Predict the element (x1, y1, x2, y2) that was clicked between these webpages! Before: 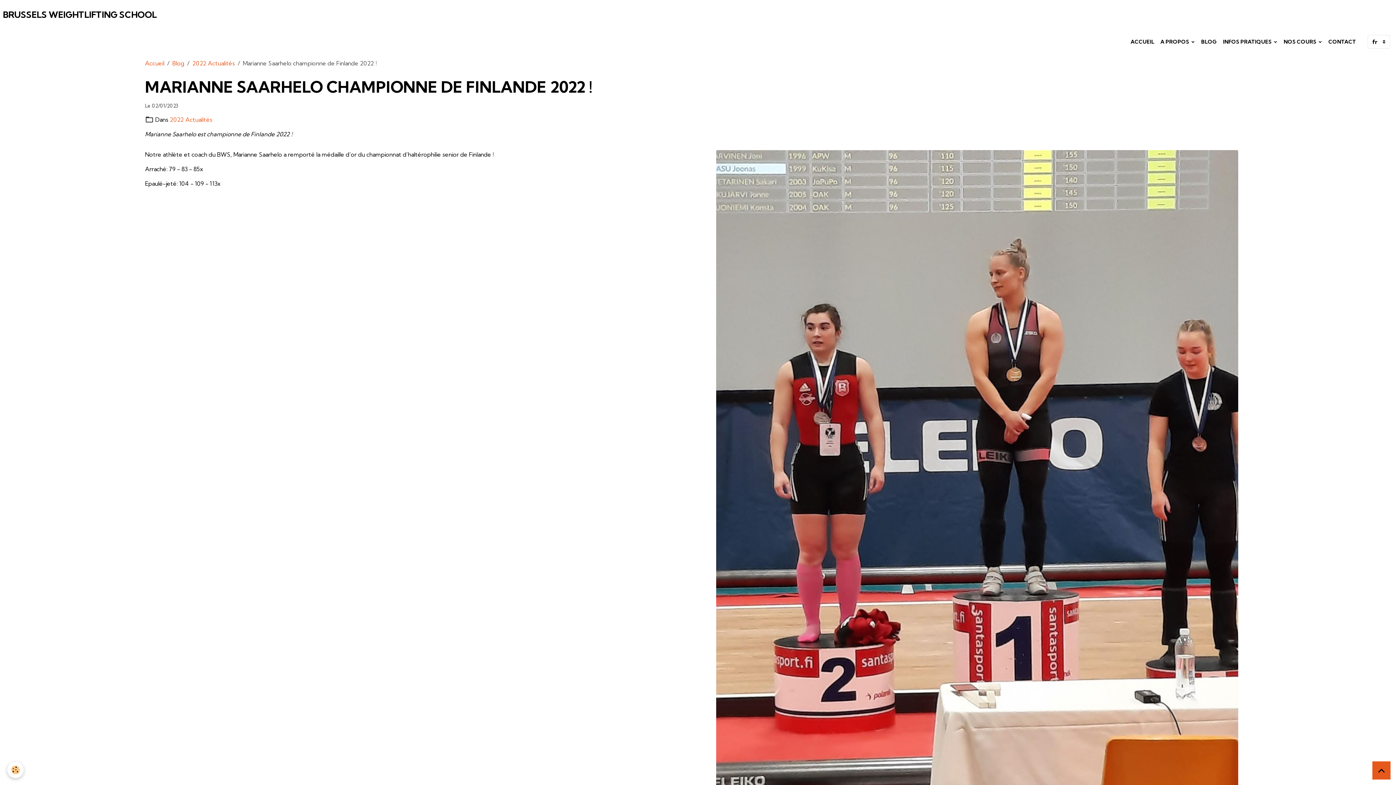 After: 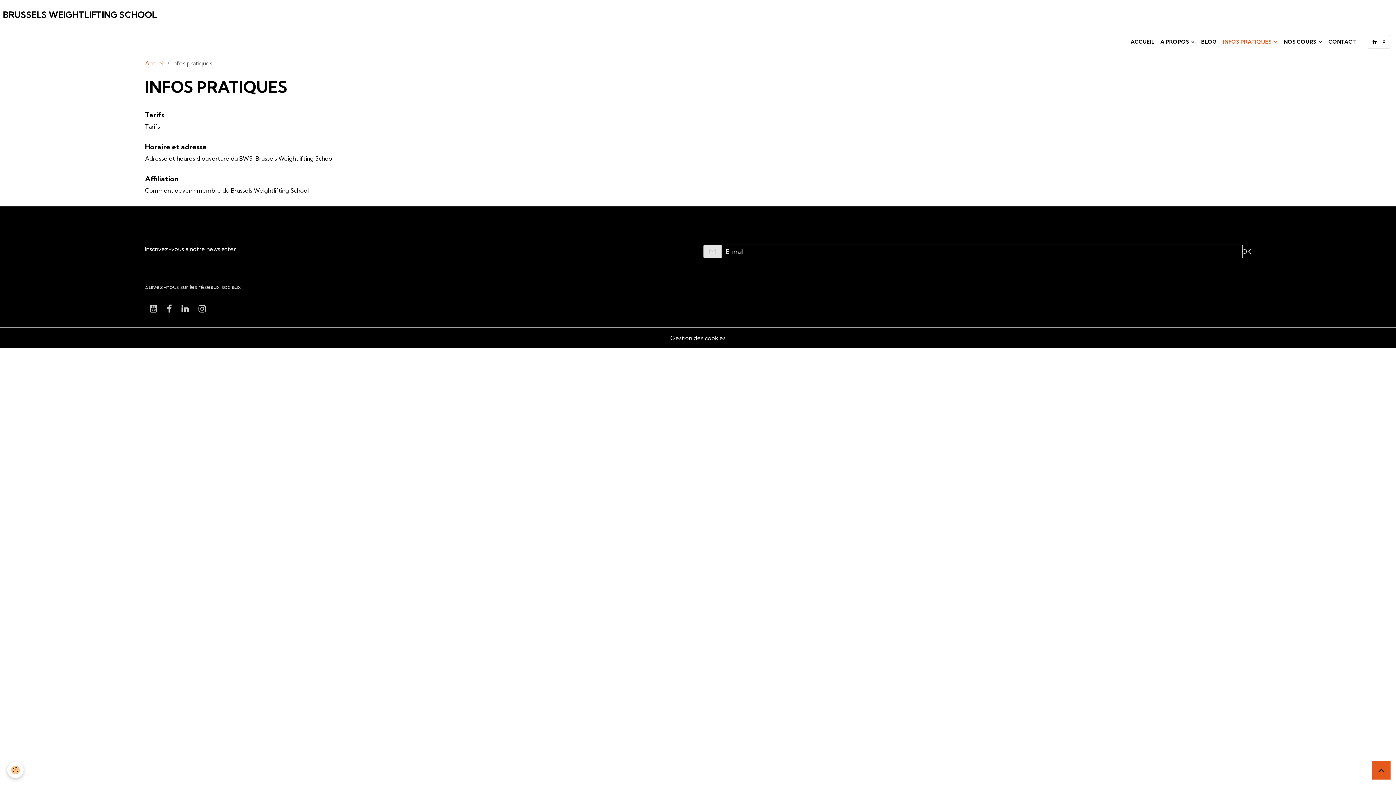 Action: label: INFOS PRATIQUES  bbox: (1220, 35, 1281, 48)